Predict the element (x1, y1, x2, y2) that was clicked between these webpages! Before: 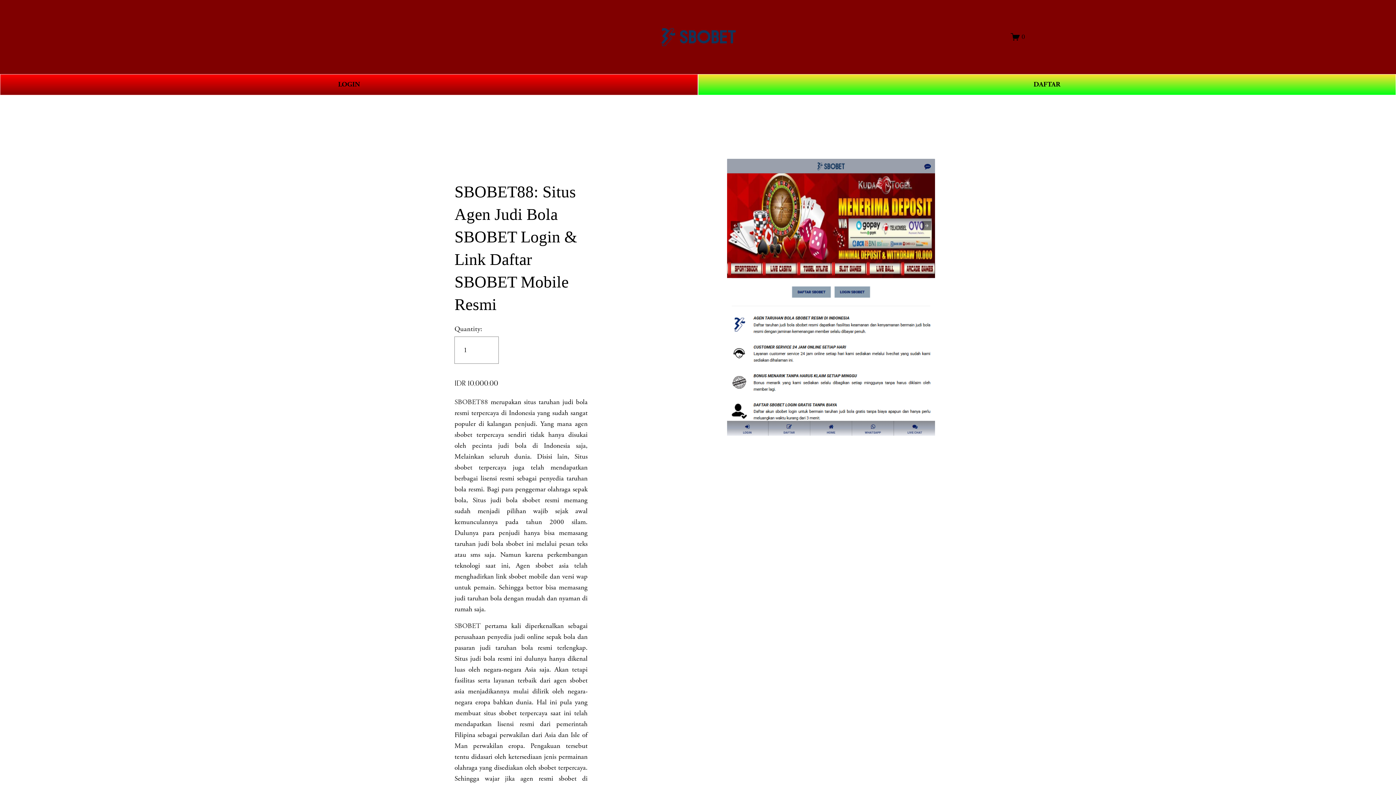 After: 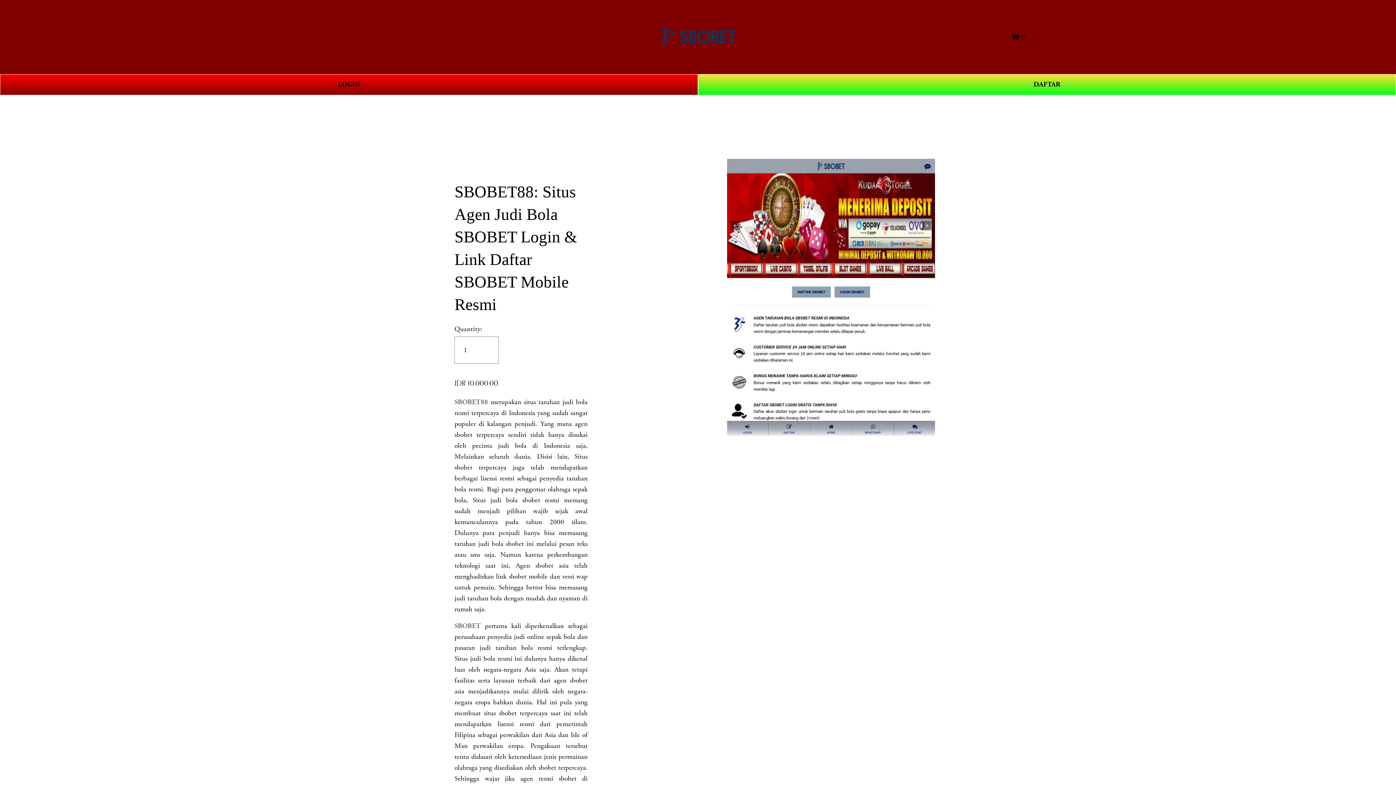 Action: bbox: (1011, 32, 1025, 41) label: 0